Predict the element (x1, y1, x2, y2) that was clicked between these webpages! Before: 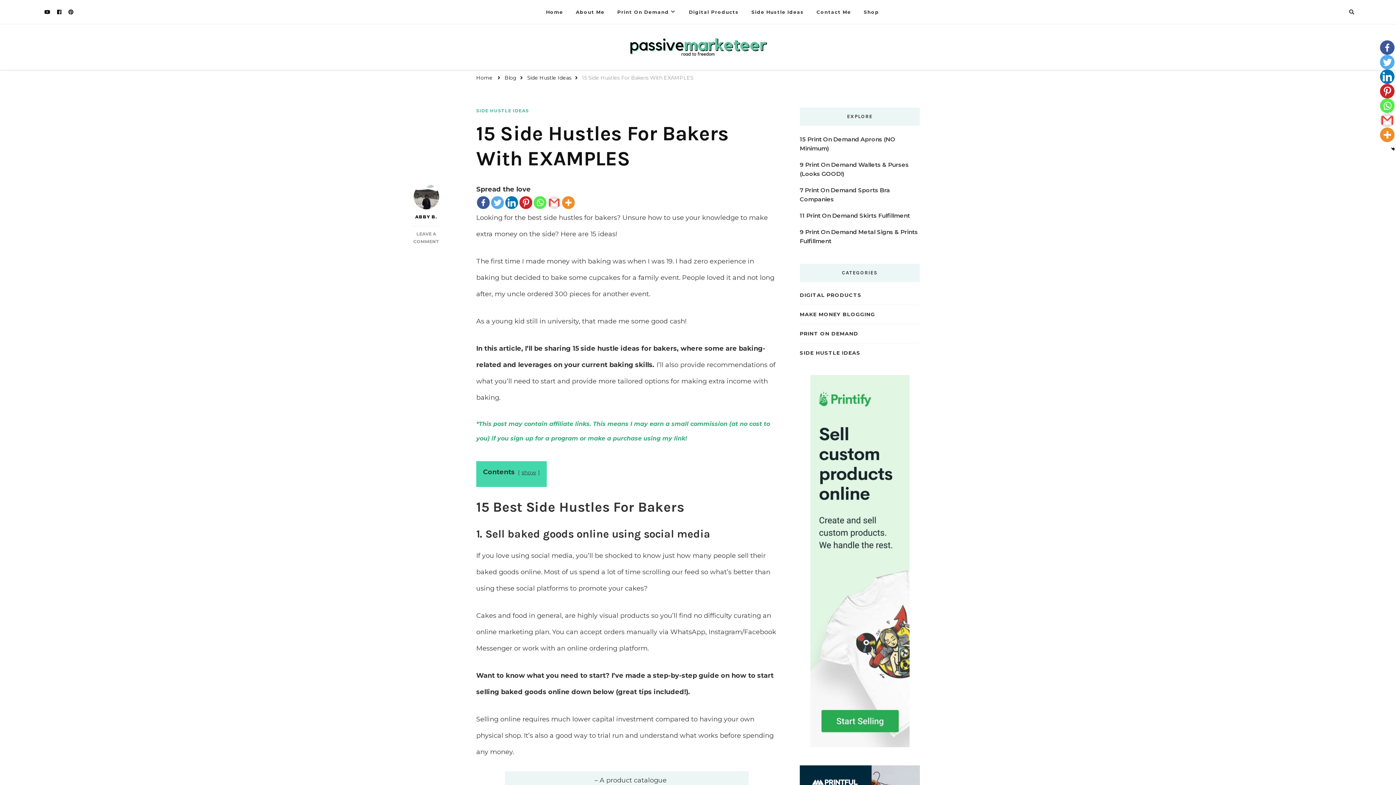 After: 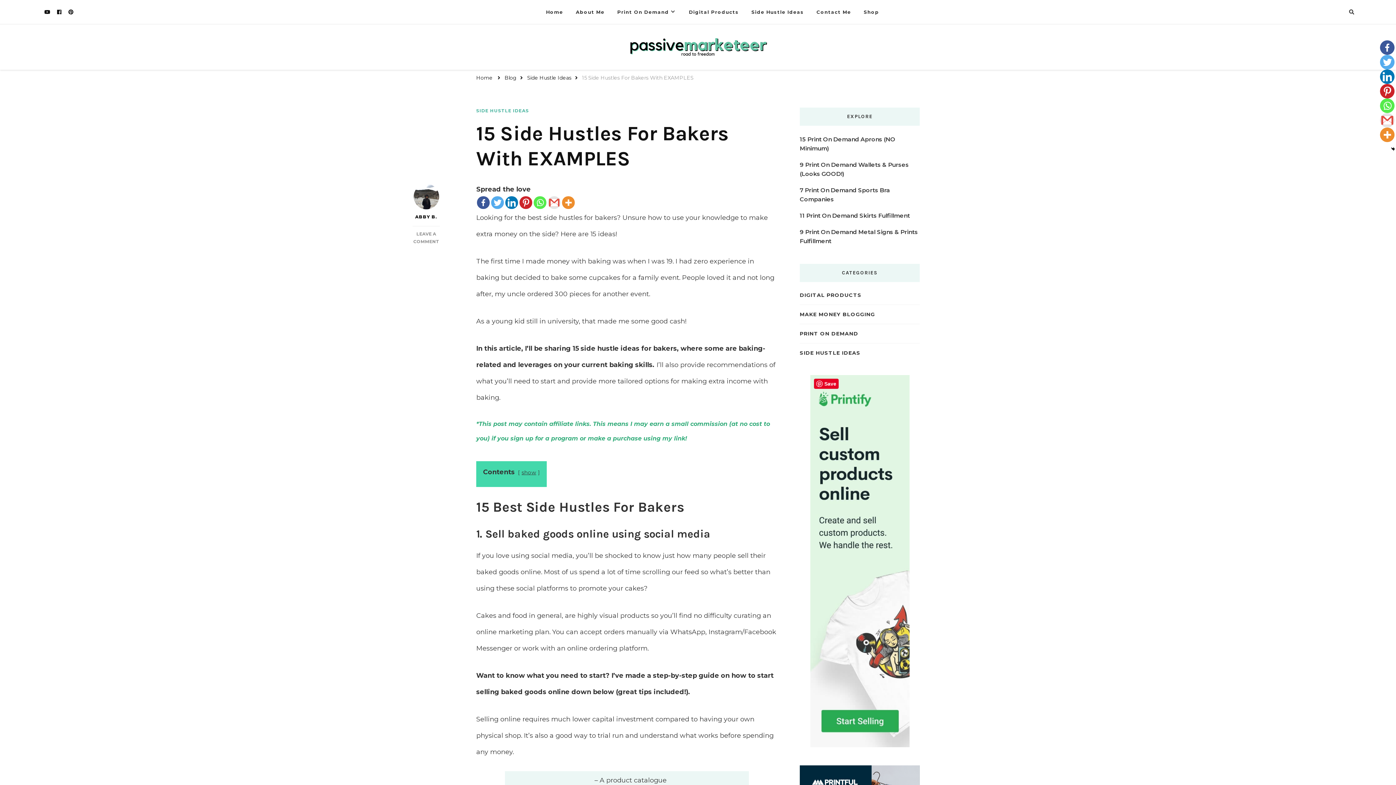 Action: bbox: (810, 375, 909, 747)